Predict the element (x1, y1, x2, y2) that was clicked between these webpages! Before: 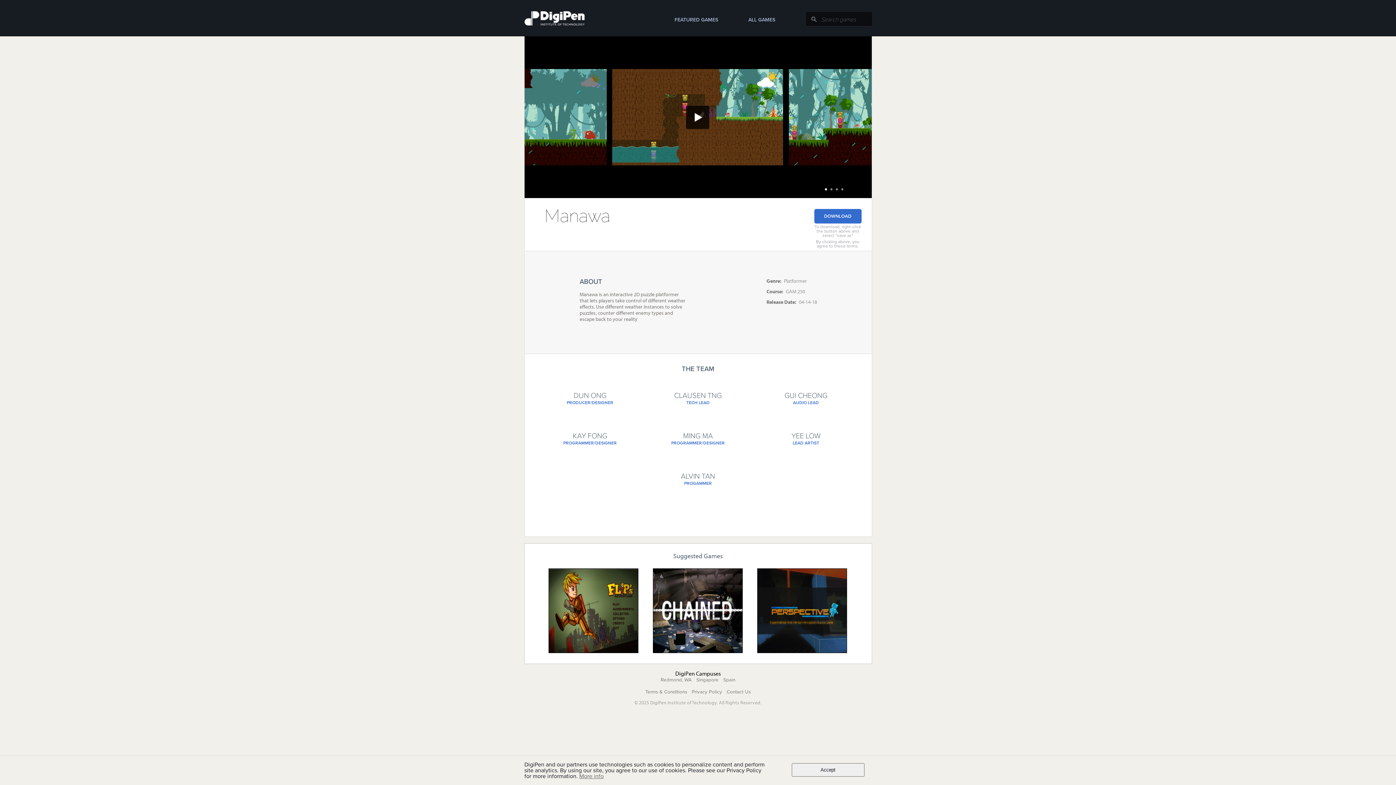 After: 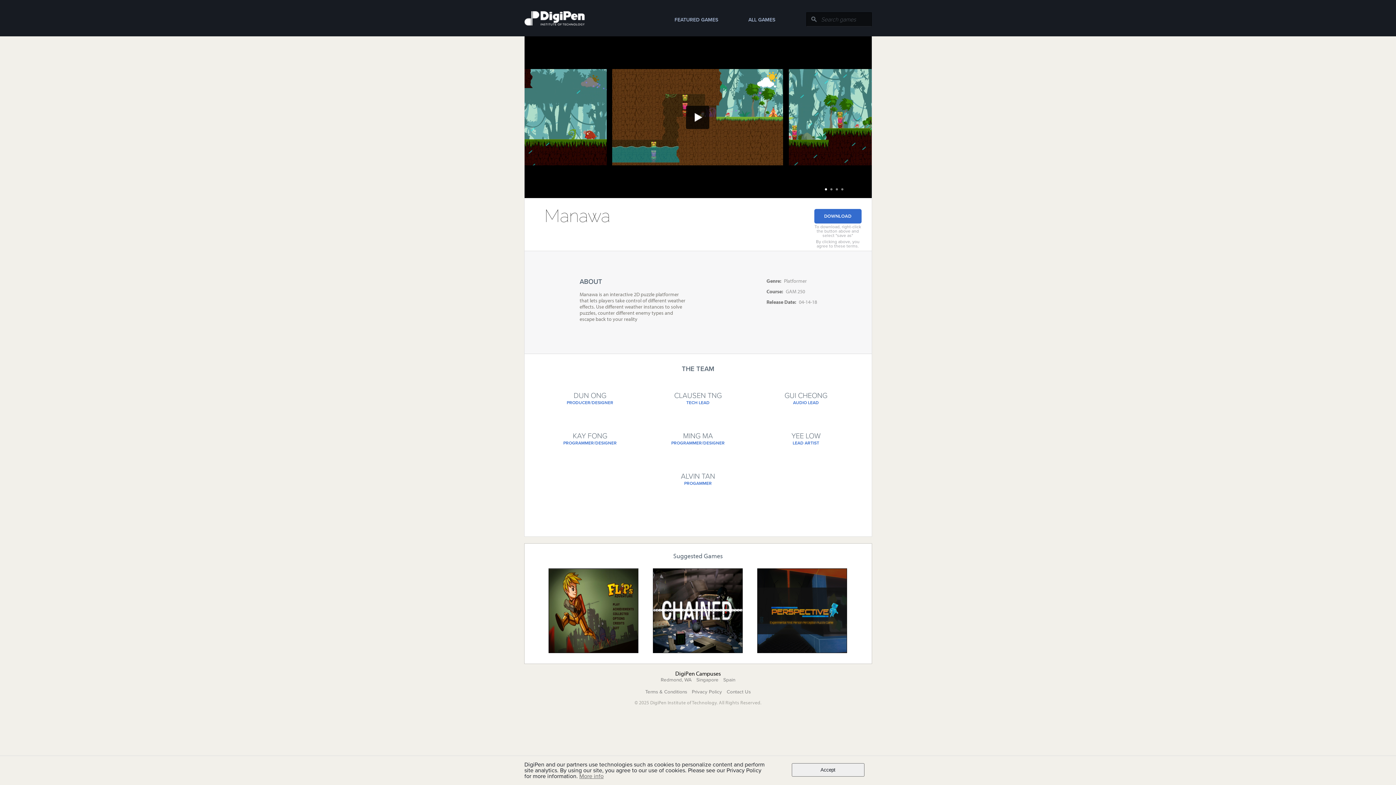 Action: label: Redmond, WA bbox: (660, 677, 691, 683)